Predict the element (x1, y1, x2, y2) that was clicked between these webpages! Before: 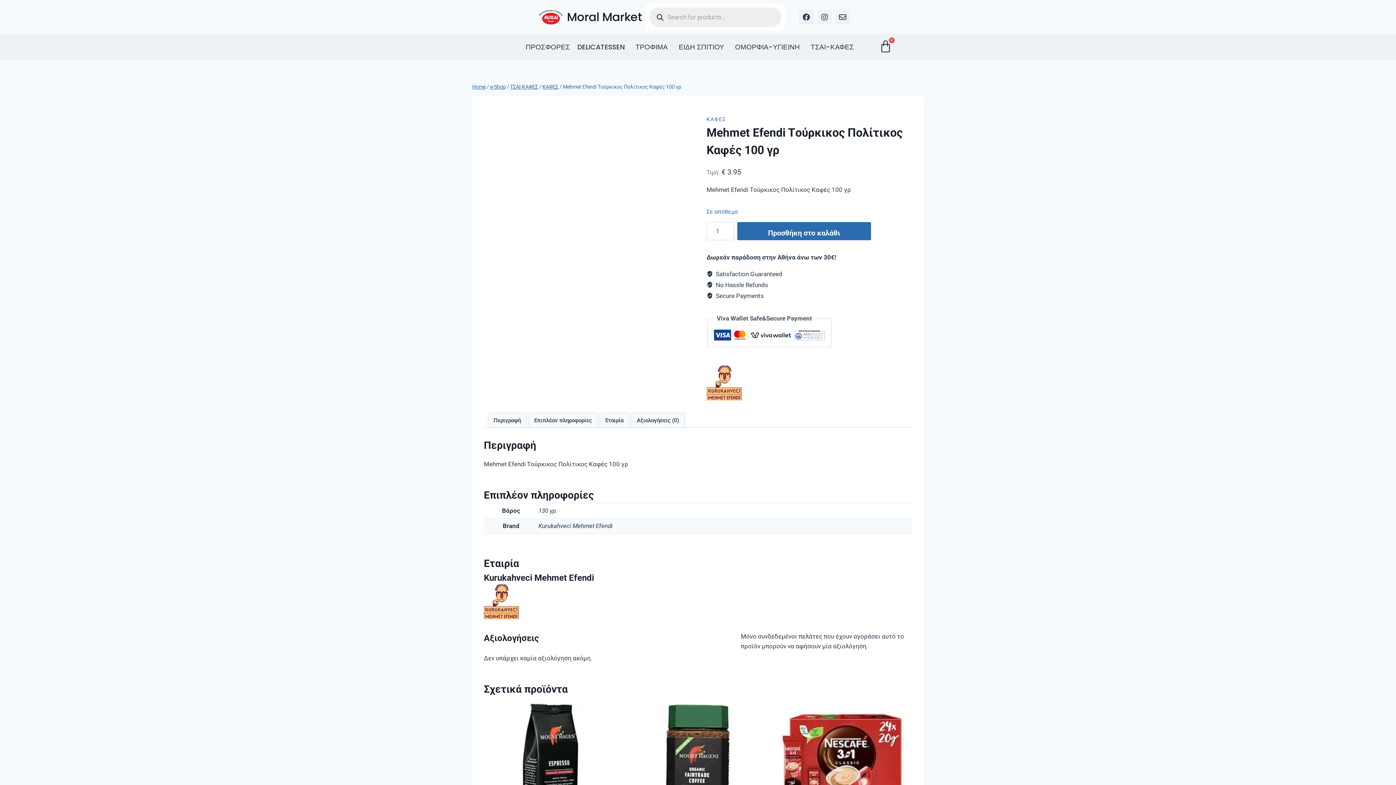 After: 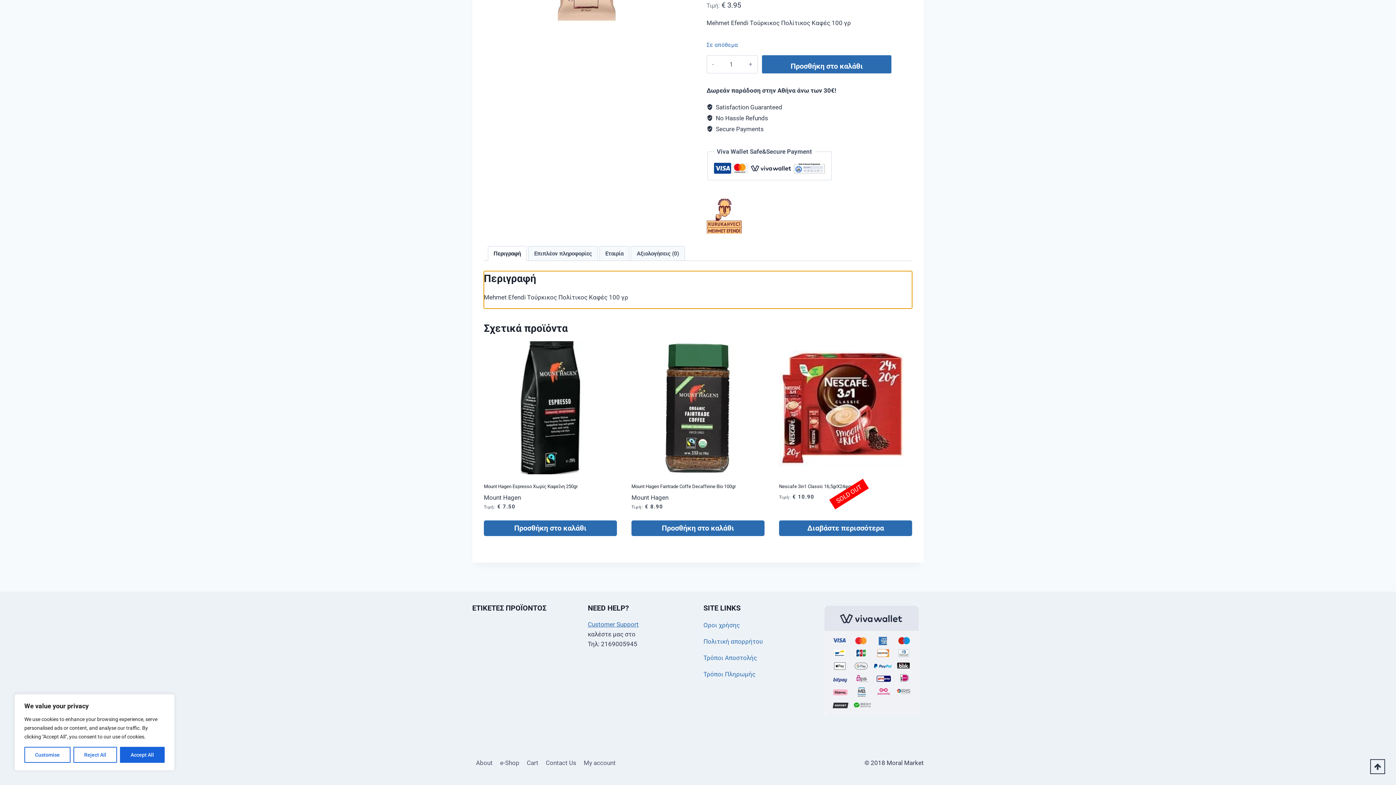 Action: label: Περιγραφή bbox: (488, 413, 526, 427)